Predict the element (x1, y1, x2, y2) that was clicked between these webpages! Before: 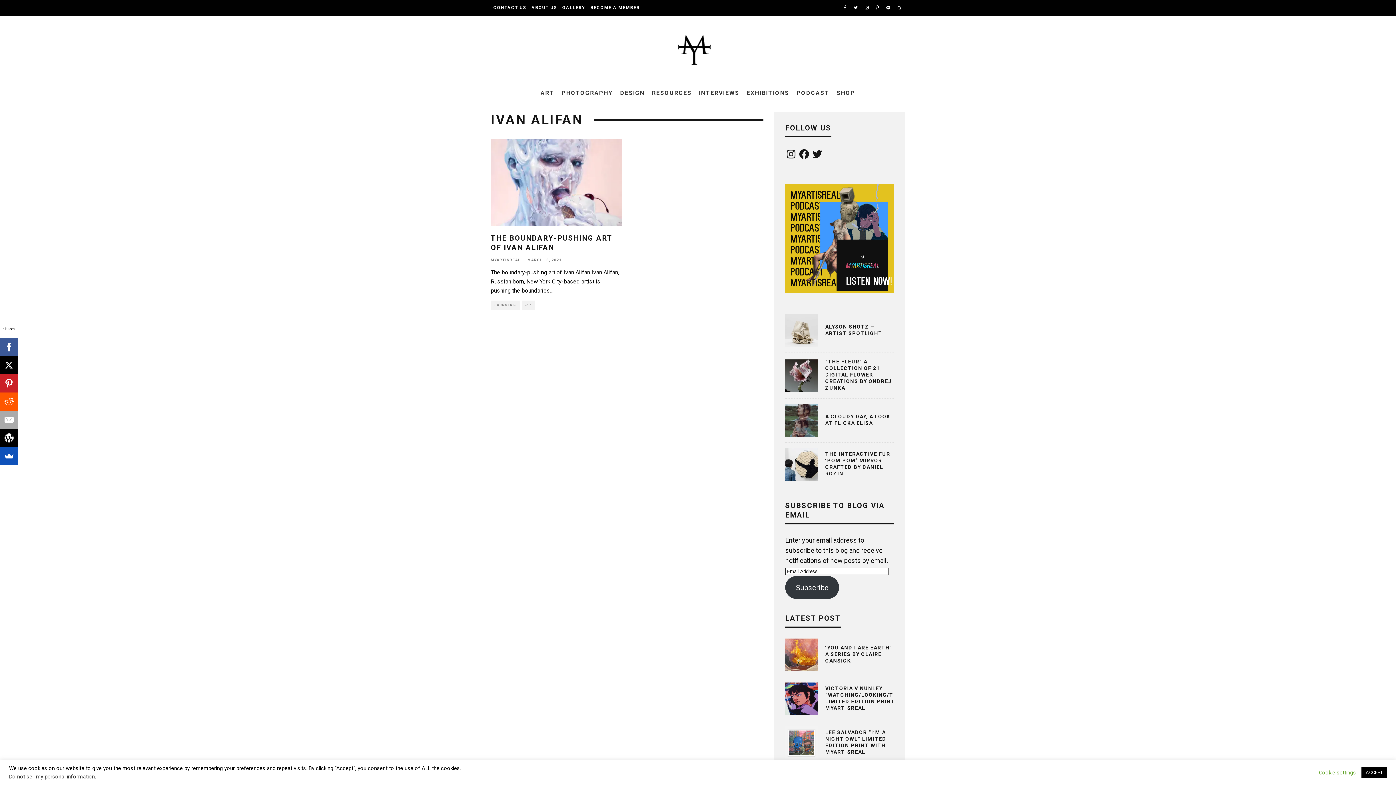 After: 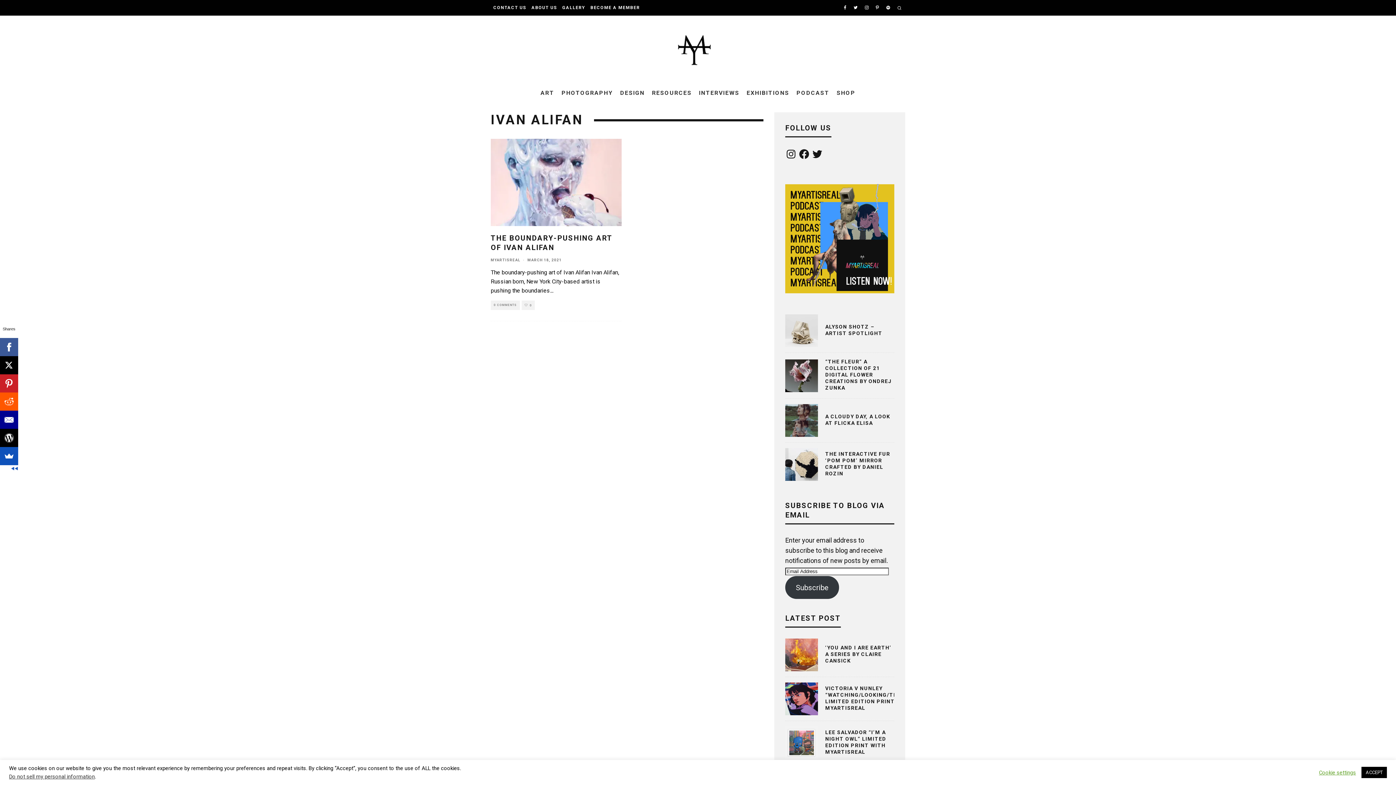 Action: bbox: (-2, 410, 15, 429)